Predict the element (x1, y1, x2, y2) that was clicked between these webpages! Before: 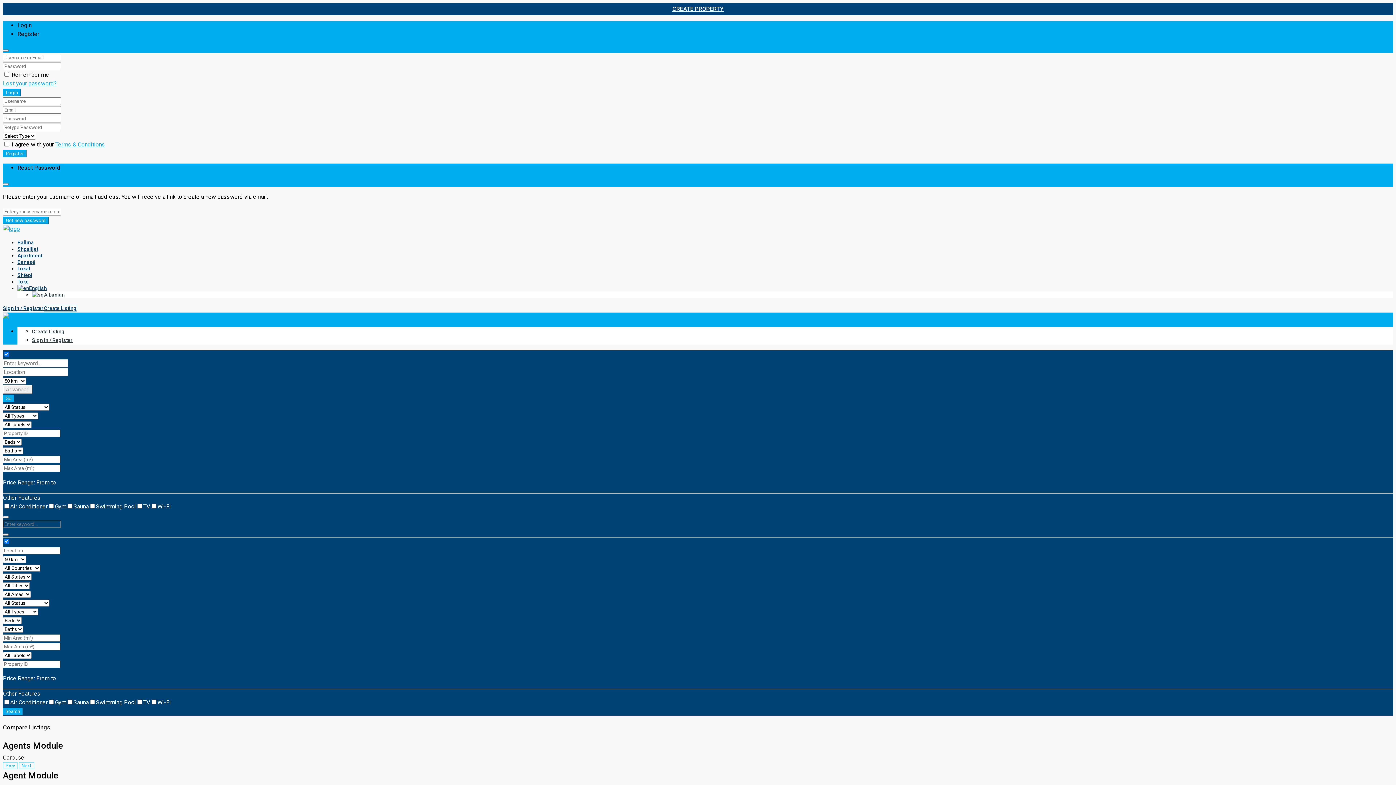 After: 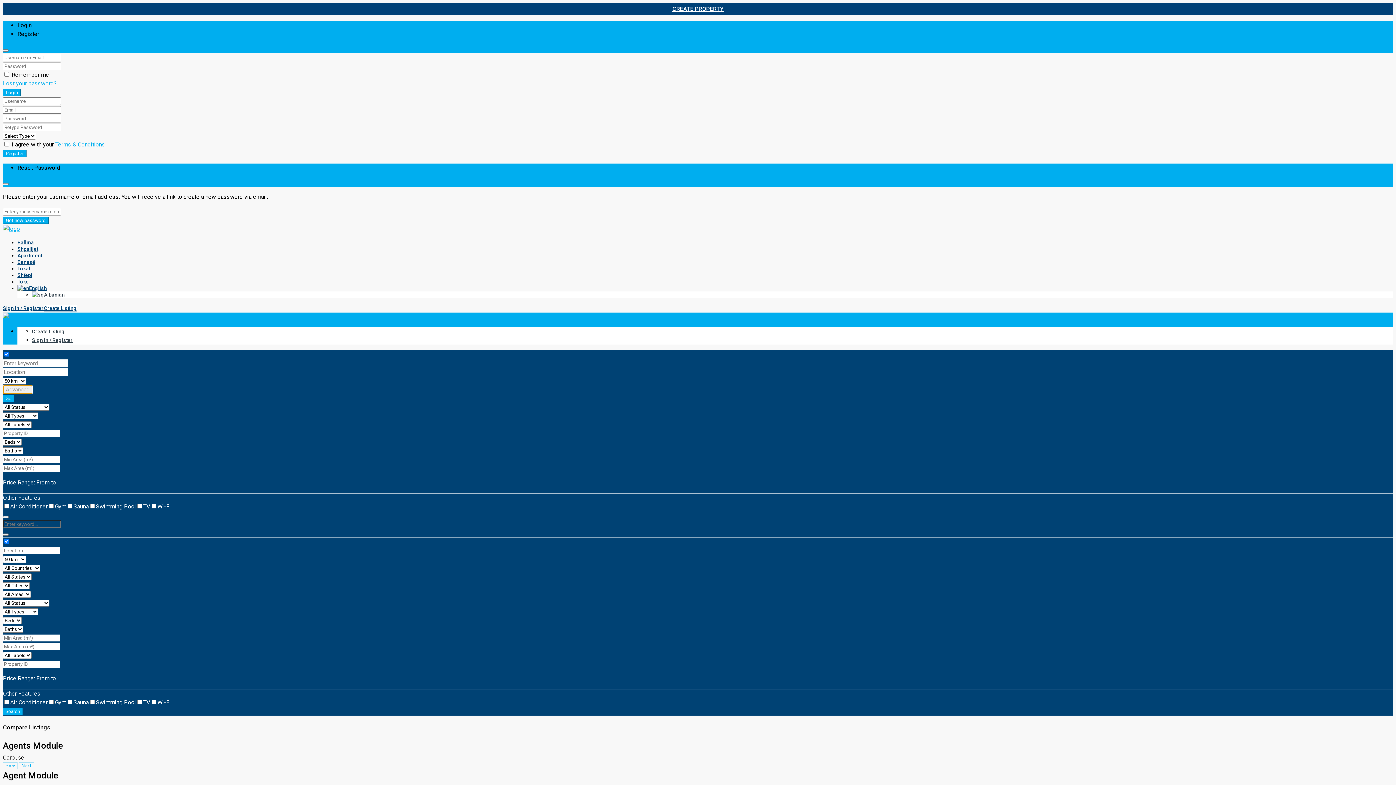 Action: bbox: (2, 385, 32, 394) label: Advanced